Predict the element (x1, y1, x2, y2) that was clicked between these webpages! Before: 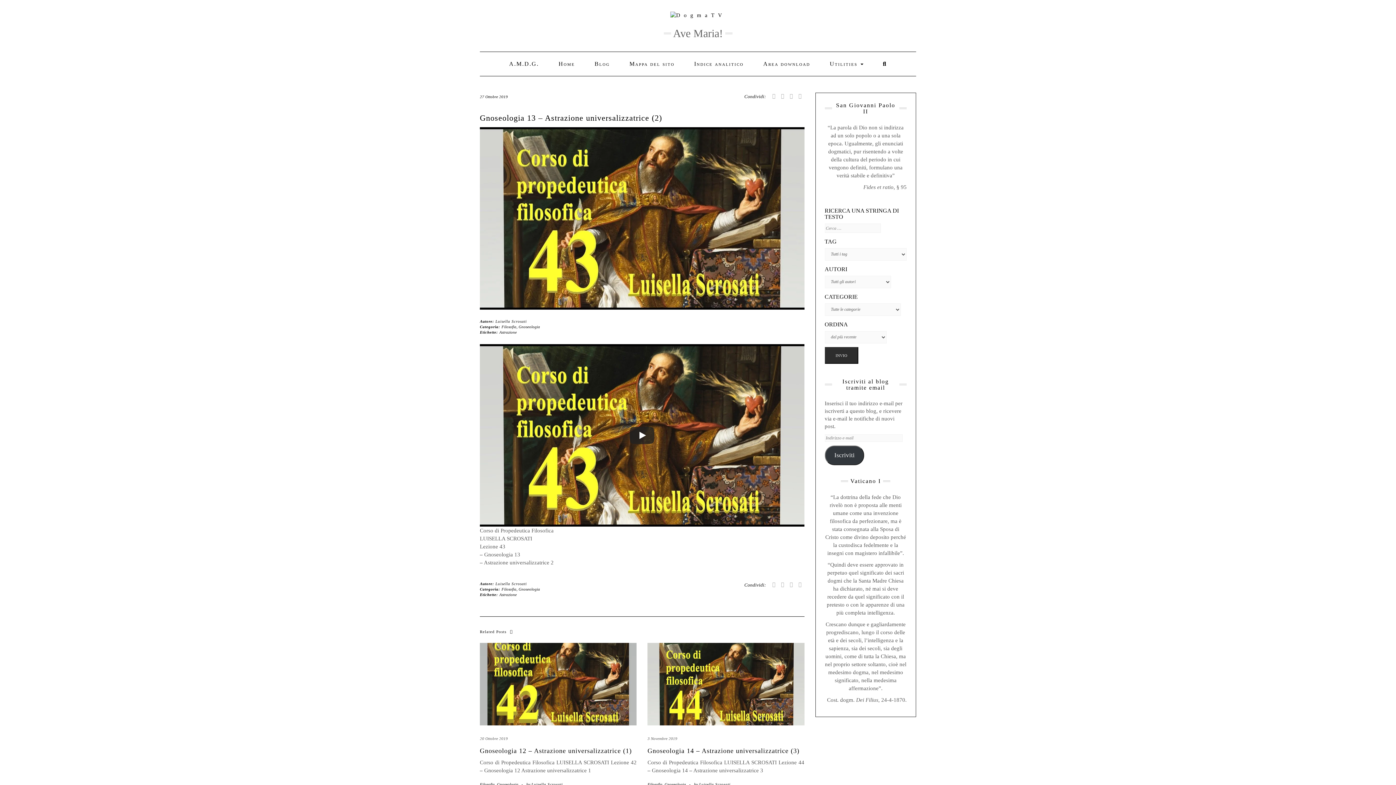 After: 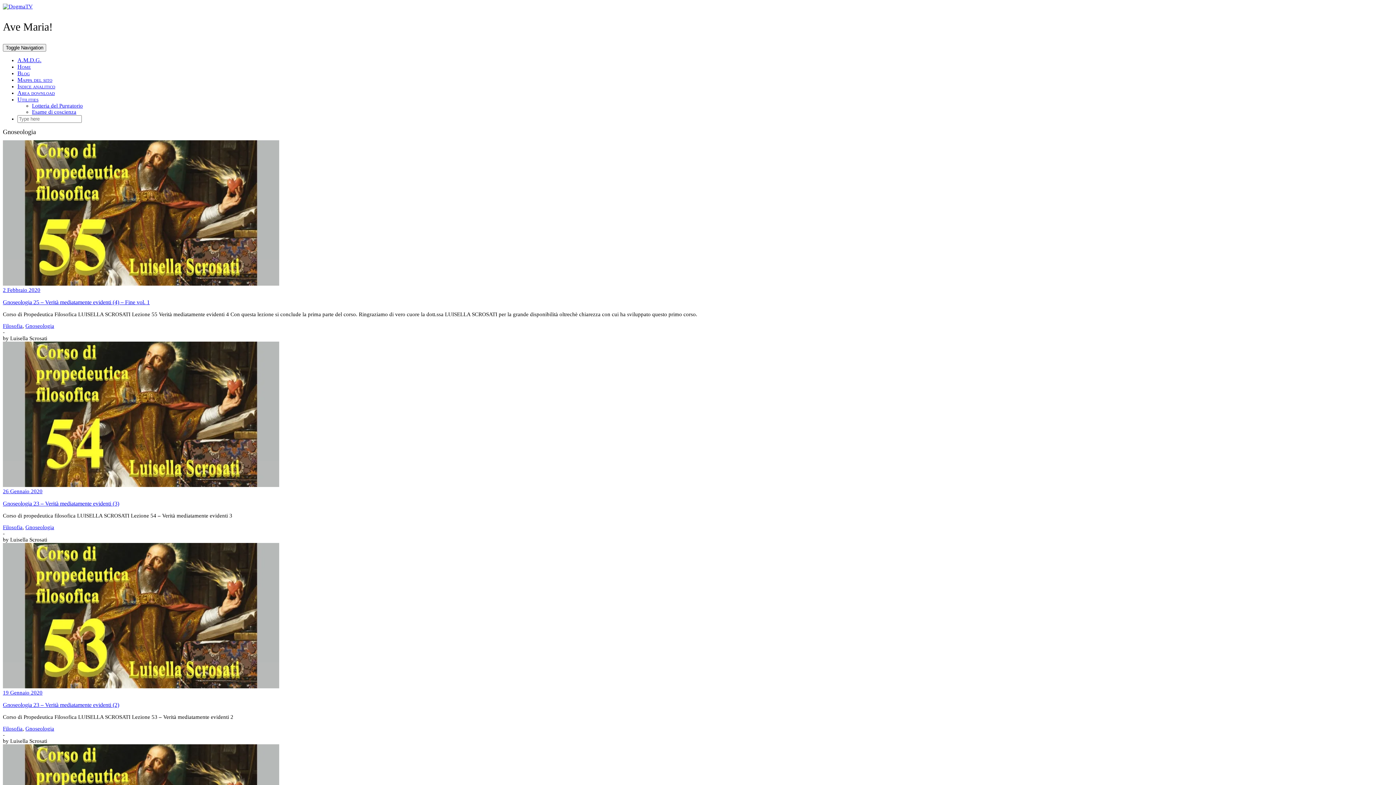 Action: bbox: (518, 587, 540, 591) label: Gnoseologia